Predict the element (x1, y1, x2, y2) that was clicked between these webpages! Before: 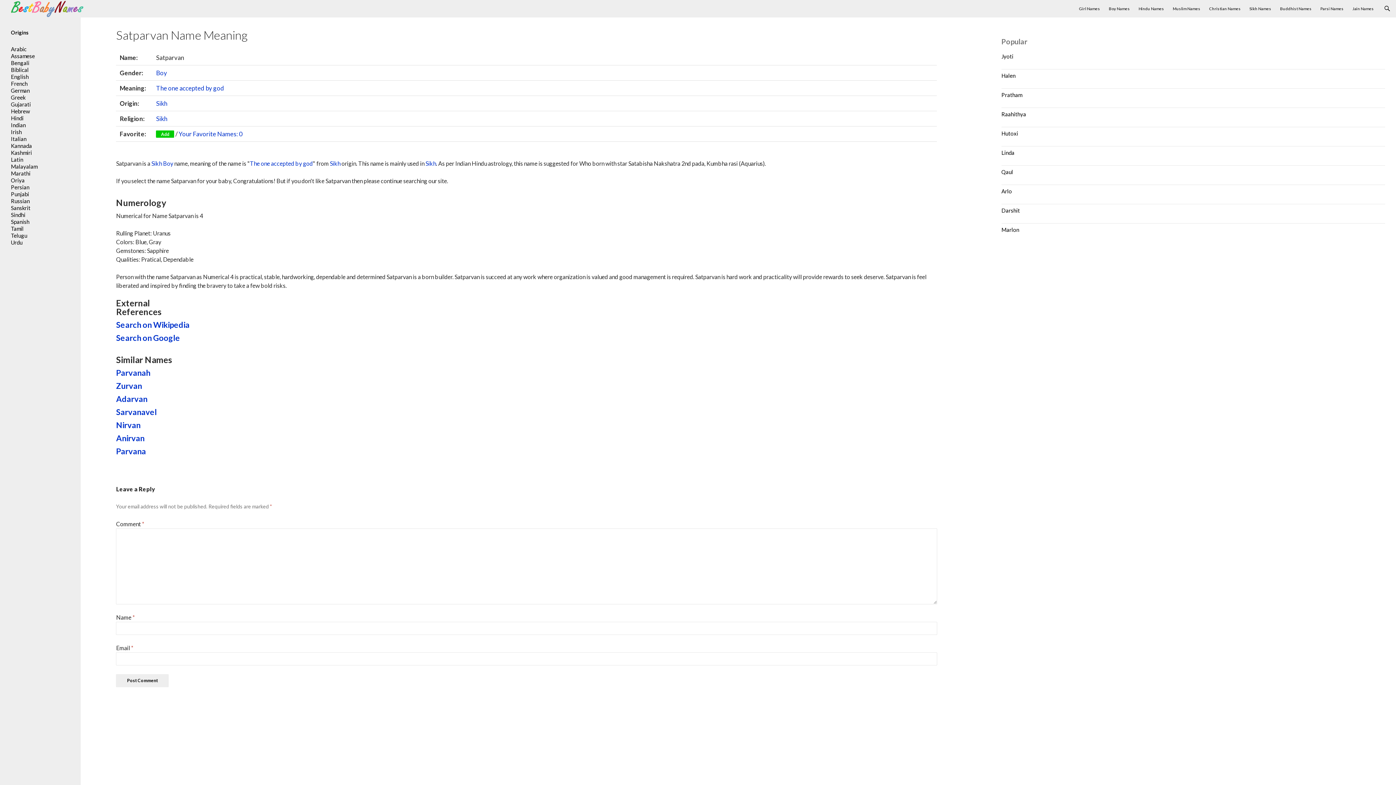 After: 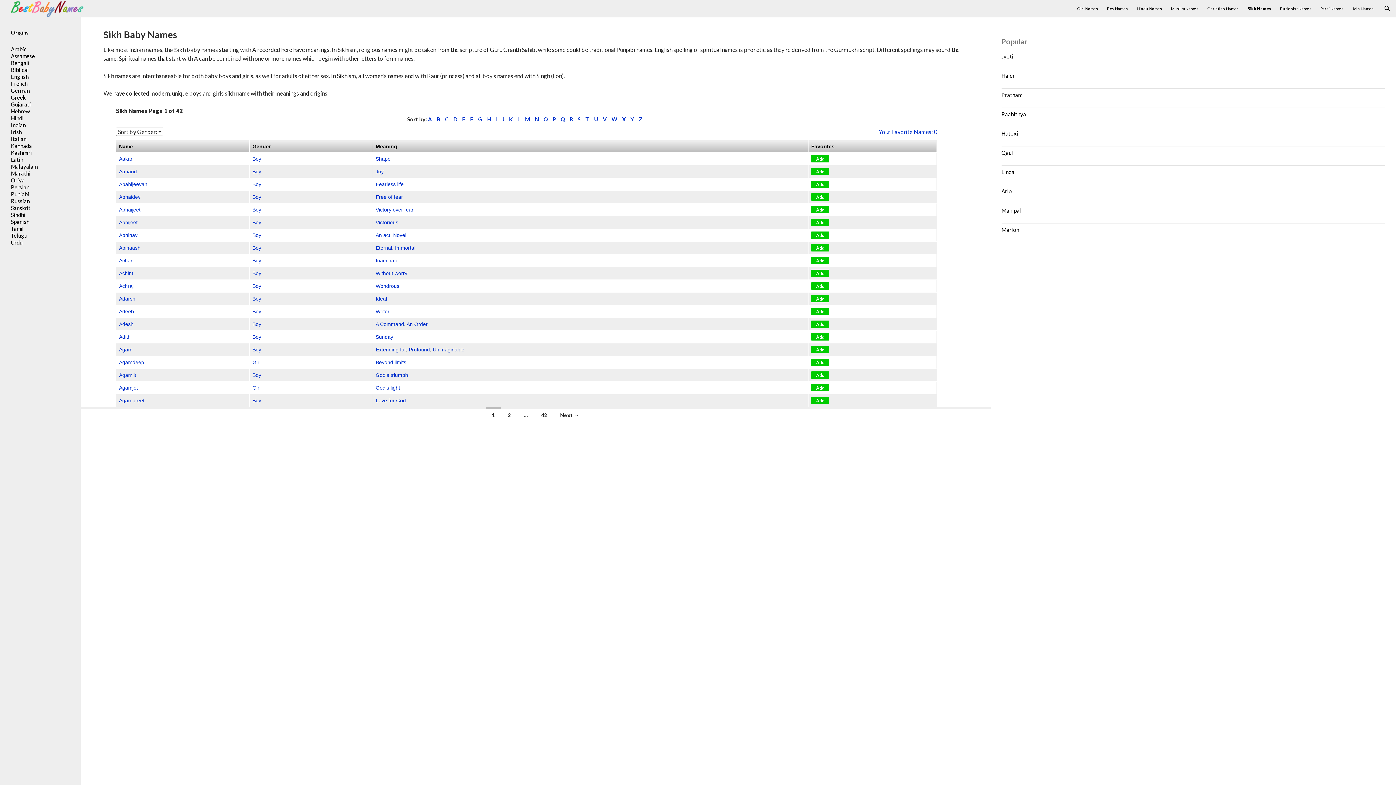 Action: label: Sikh bbox: (156, 114, 167, 122)